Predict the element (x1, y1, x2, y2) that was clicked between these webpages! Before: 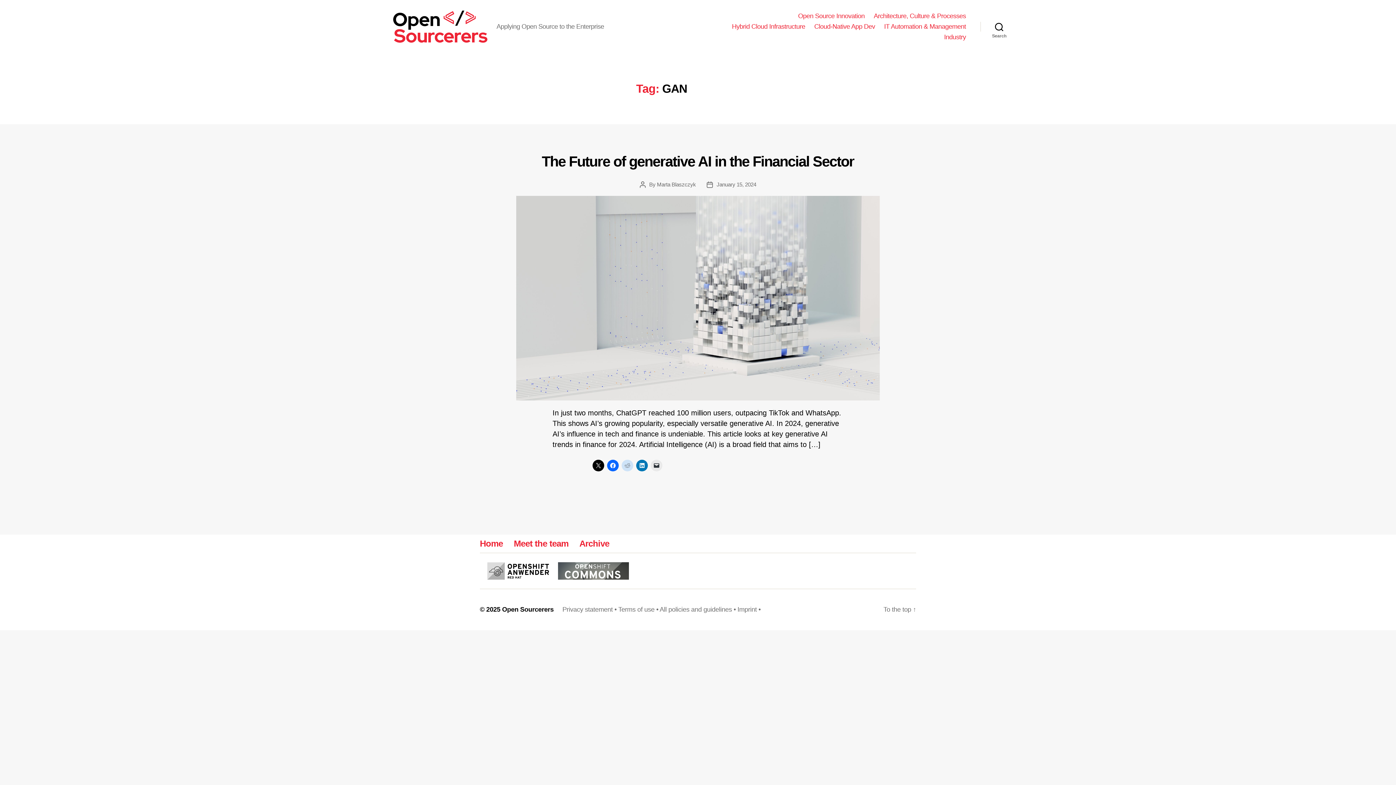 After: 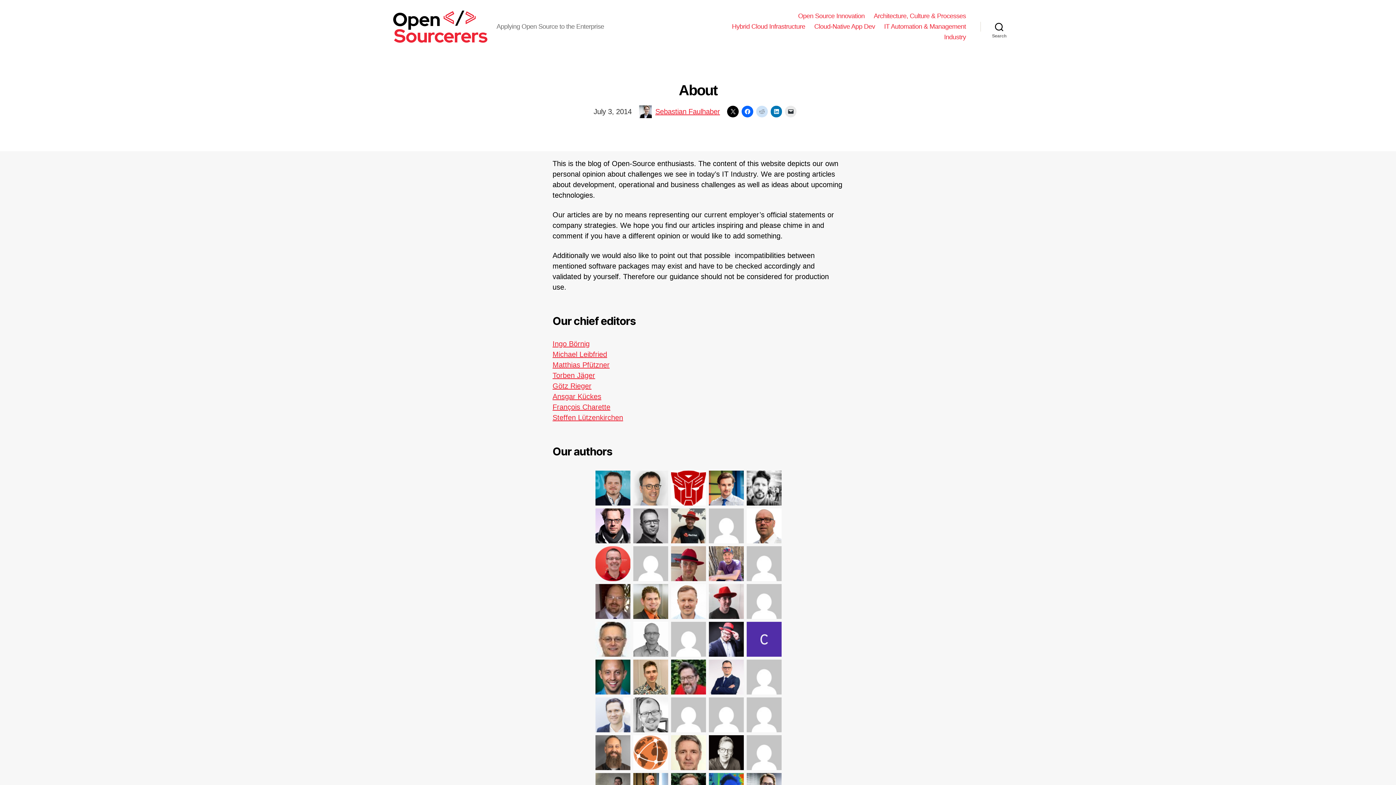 Action: bbox: (513, 538, 568, 548) label: Meet the team